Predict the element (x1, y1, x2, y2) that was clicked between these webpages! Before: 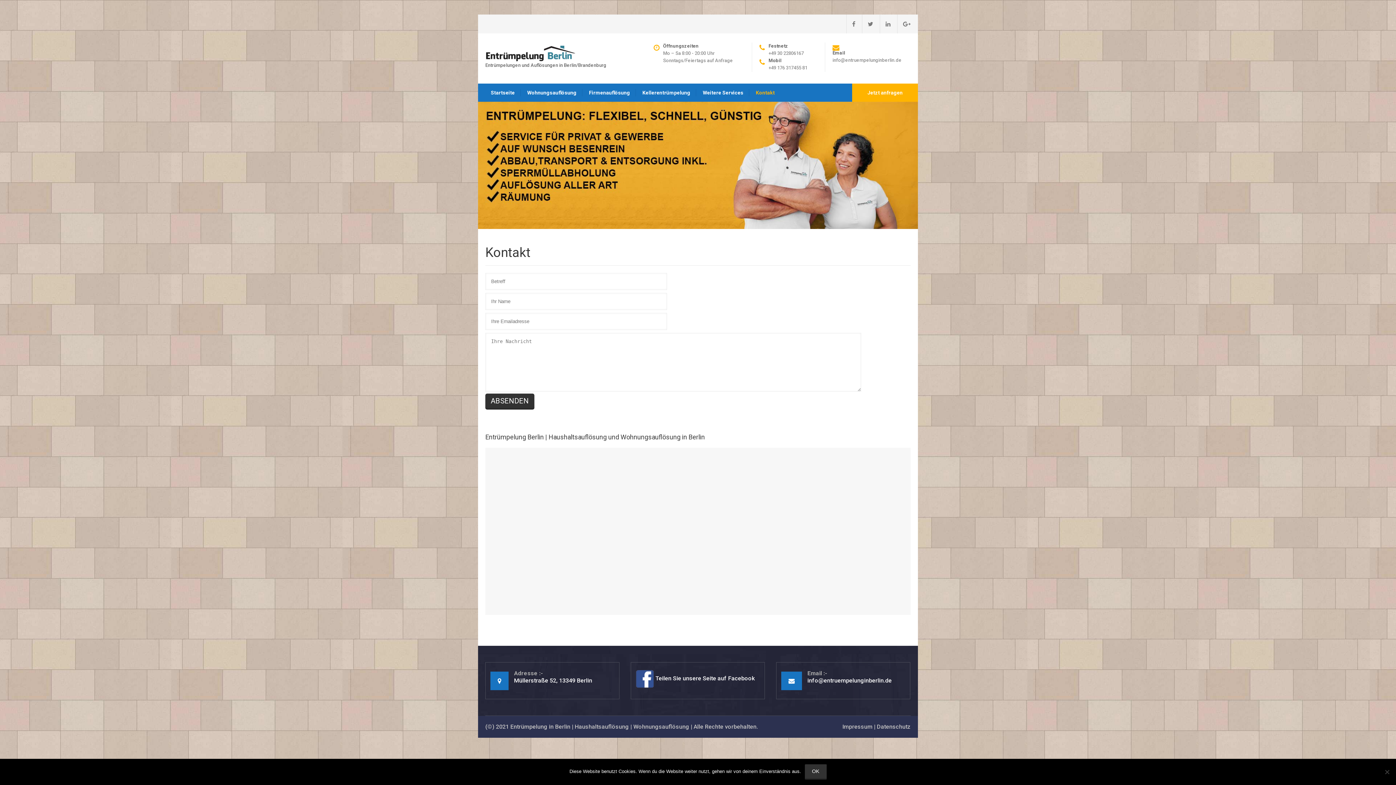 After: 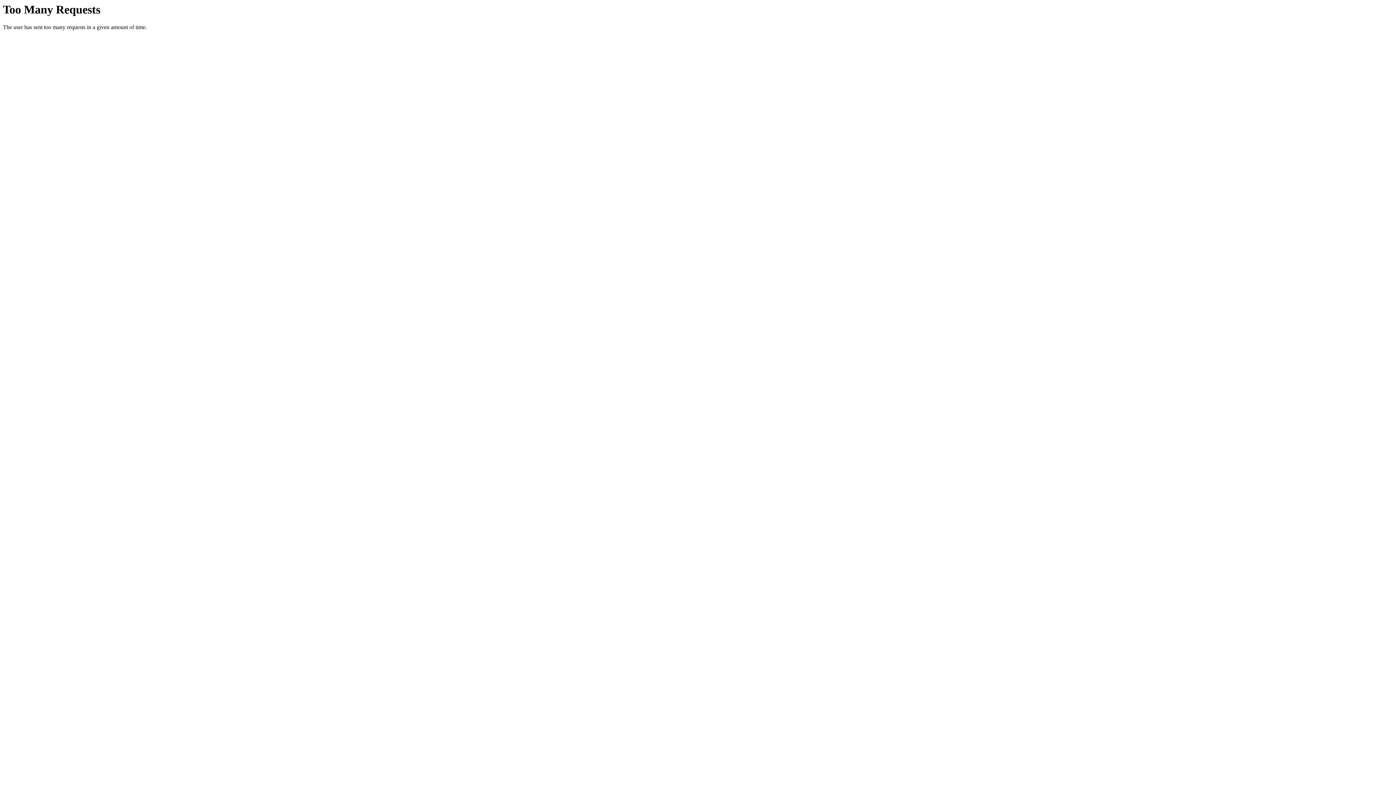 Action: bbox: (510, 723, 570, 730) label: Entrümpelung in Berlin